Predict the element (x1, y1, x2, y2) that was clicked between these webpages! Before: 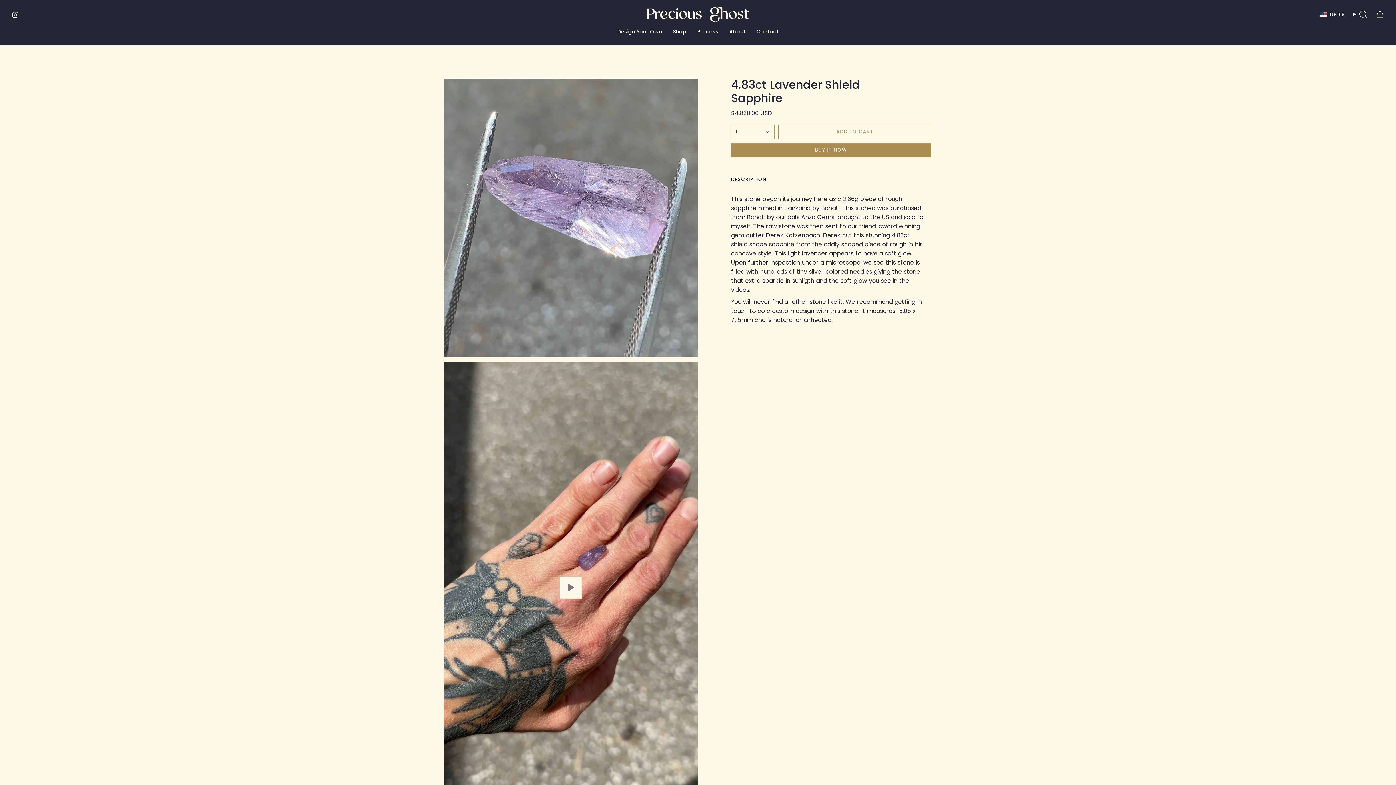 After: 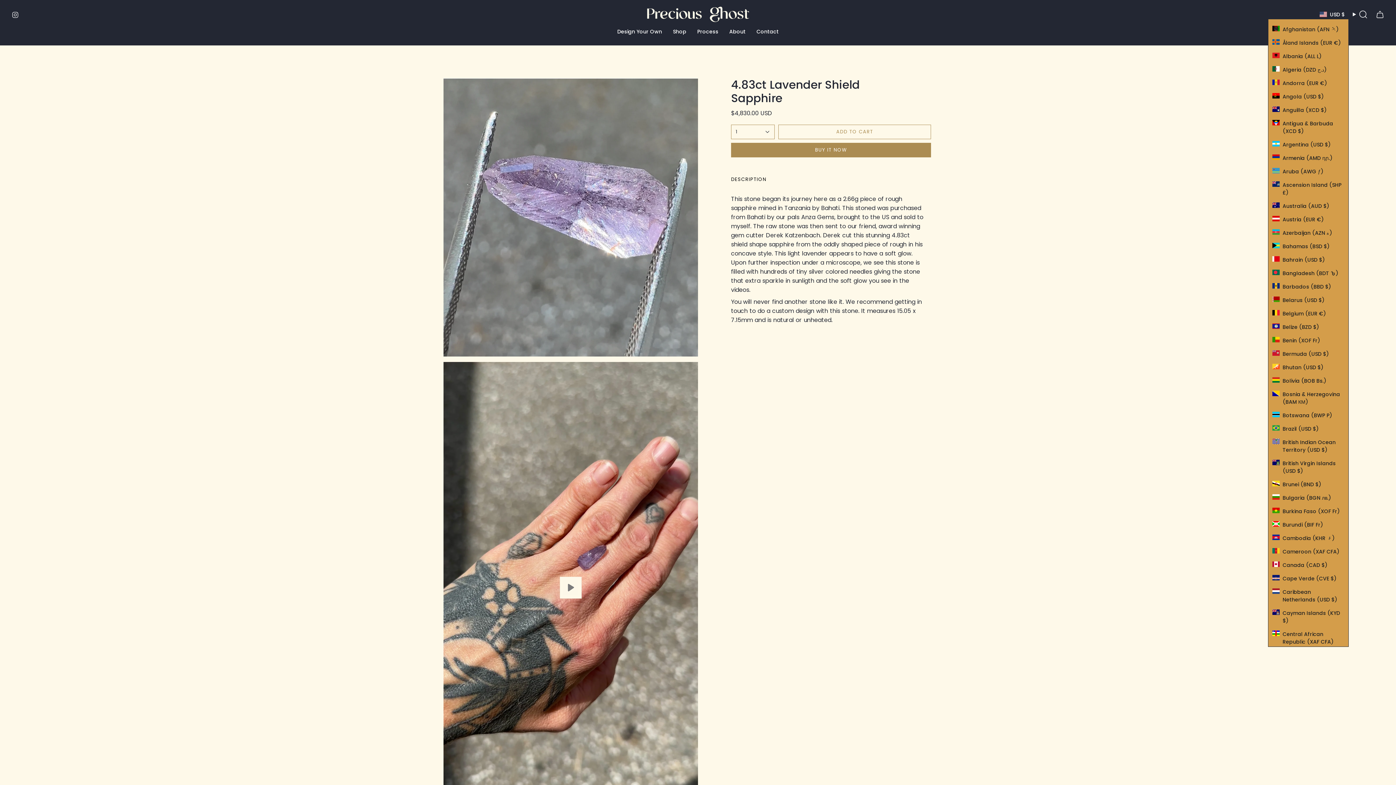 Action: bbox: (1316, 9, 1349, 18) label: USD $